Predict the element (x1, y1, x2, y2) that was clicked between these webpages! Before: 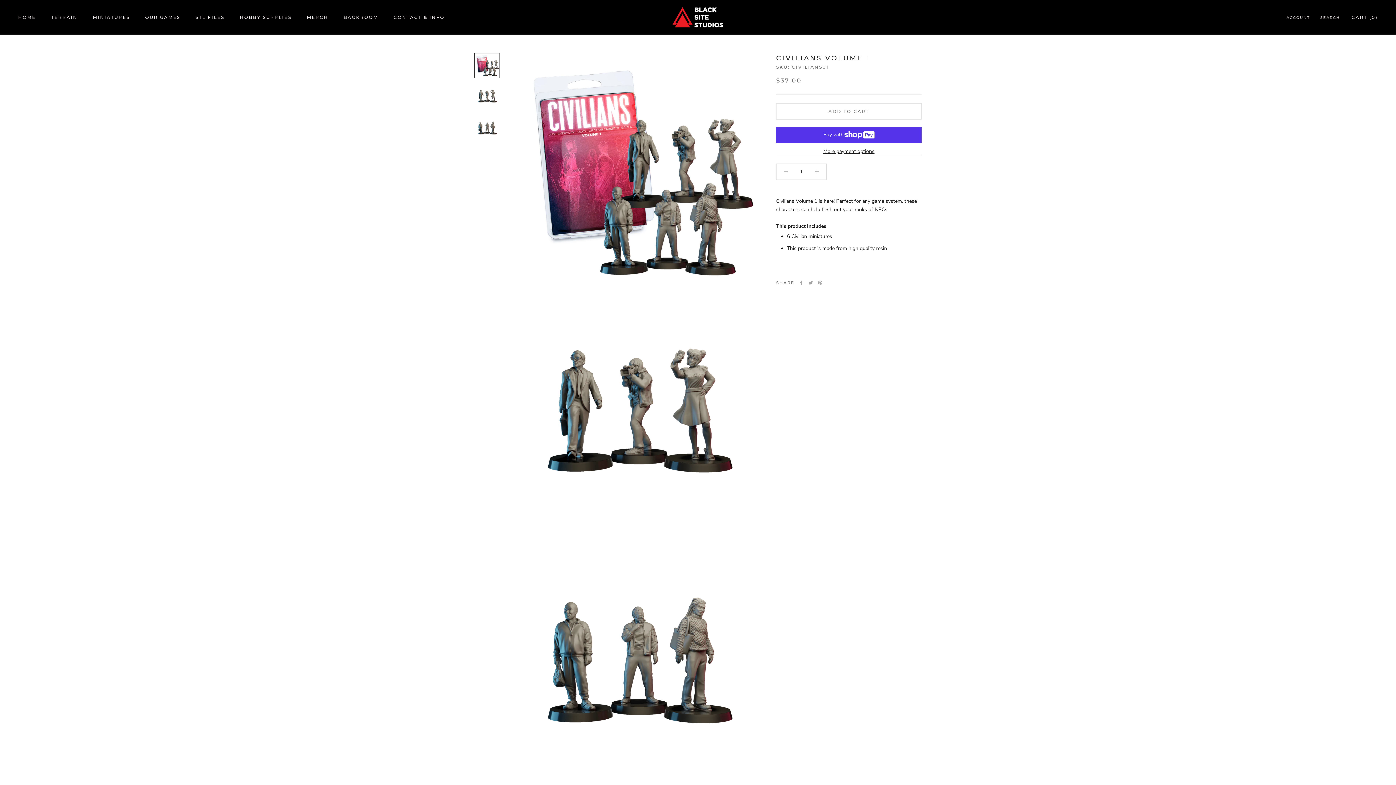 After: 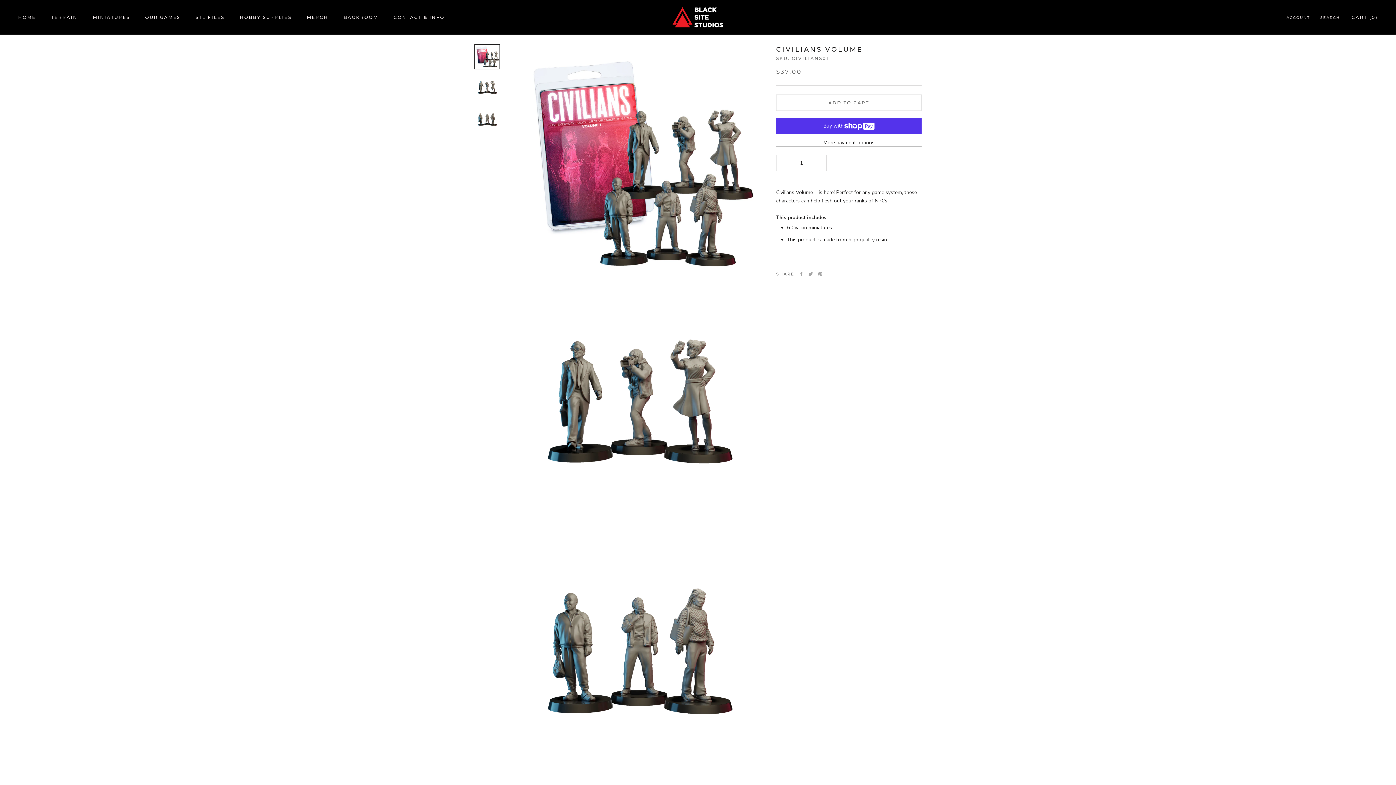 Action: bbox: (474, 52, 500, 78)